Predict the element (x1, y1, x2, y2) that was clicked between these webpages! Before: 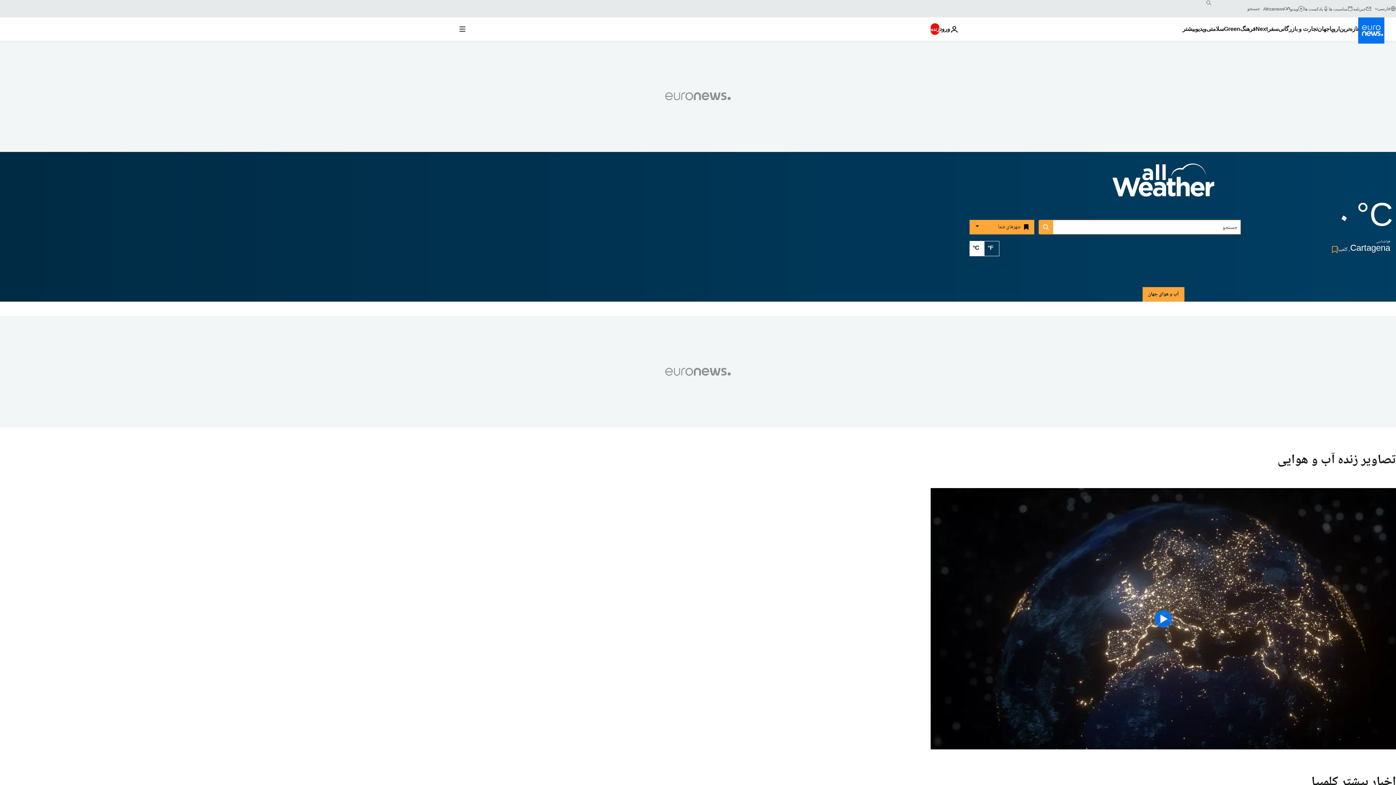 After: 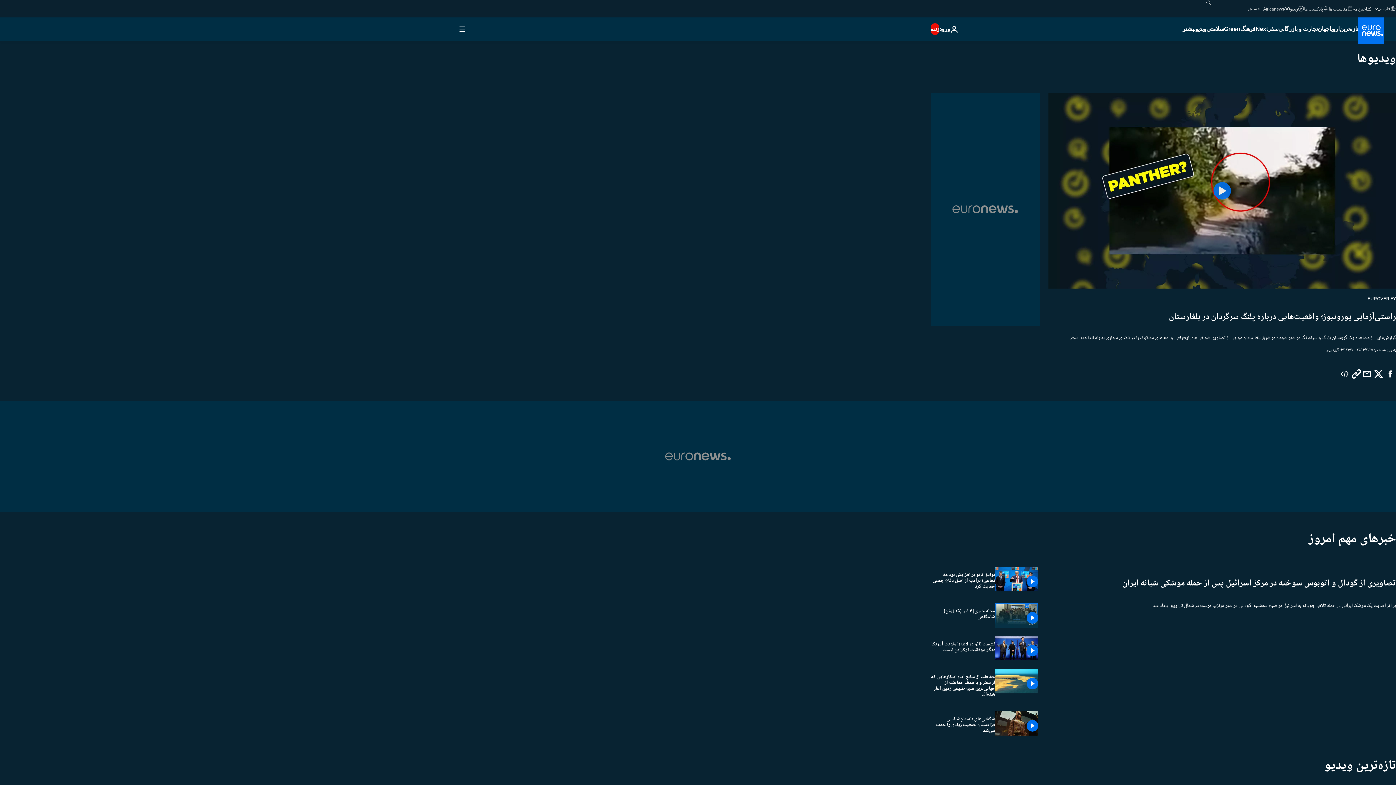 Action: label: Read more about ویدیو bbox: (1195, 17, 1206, 40)